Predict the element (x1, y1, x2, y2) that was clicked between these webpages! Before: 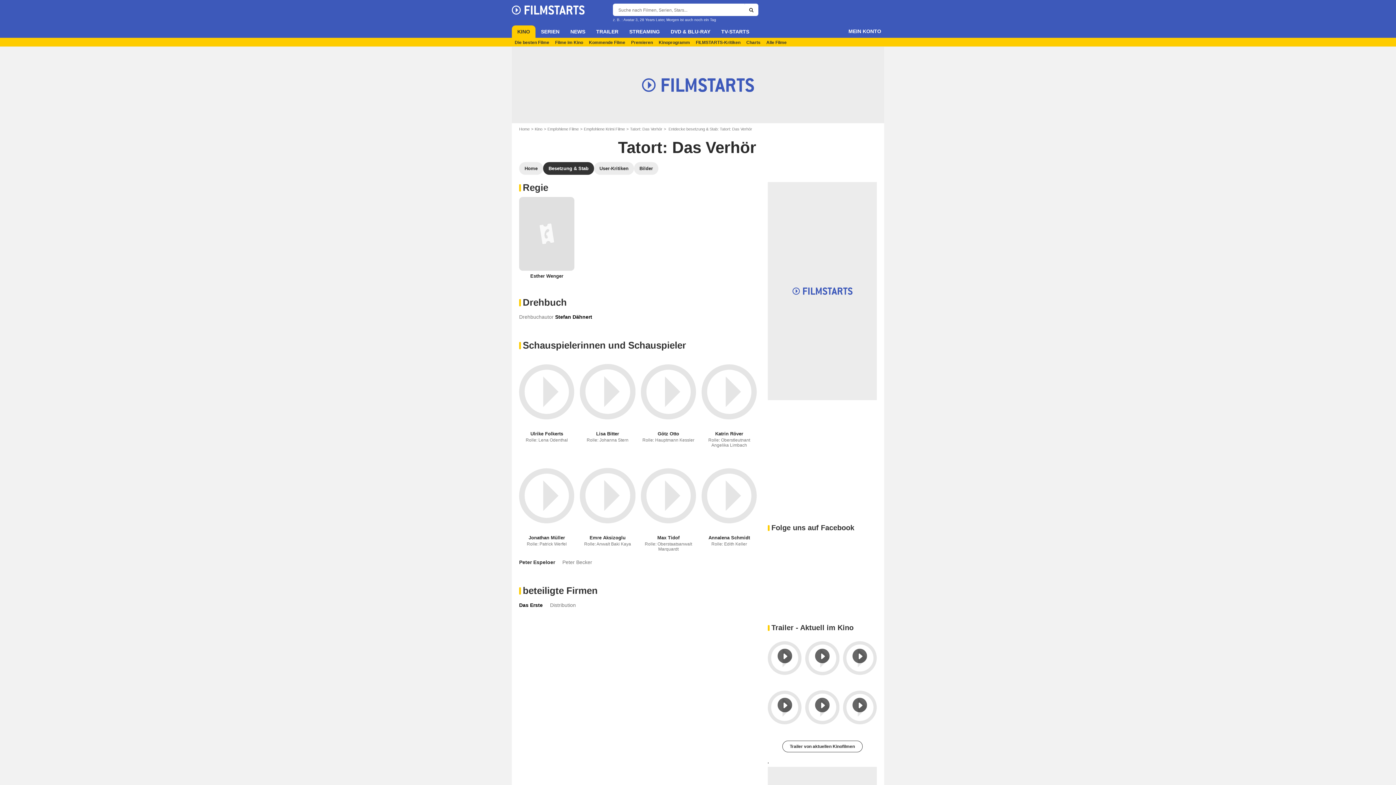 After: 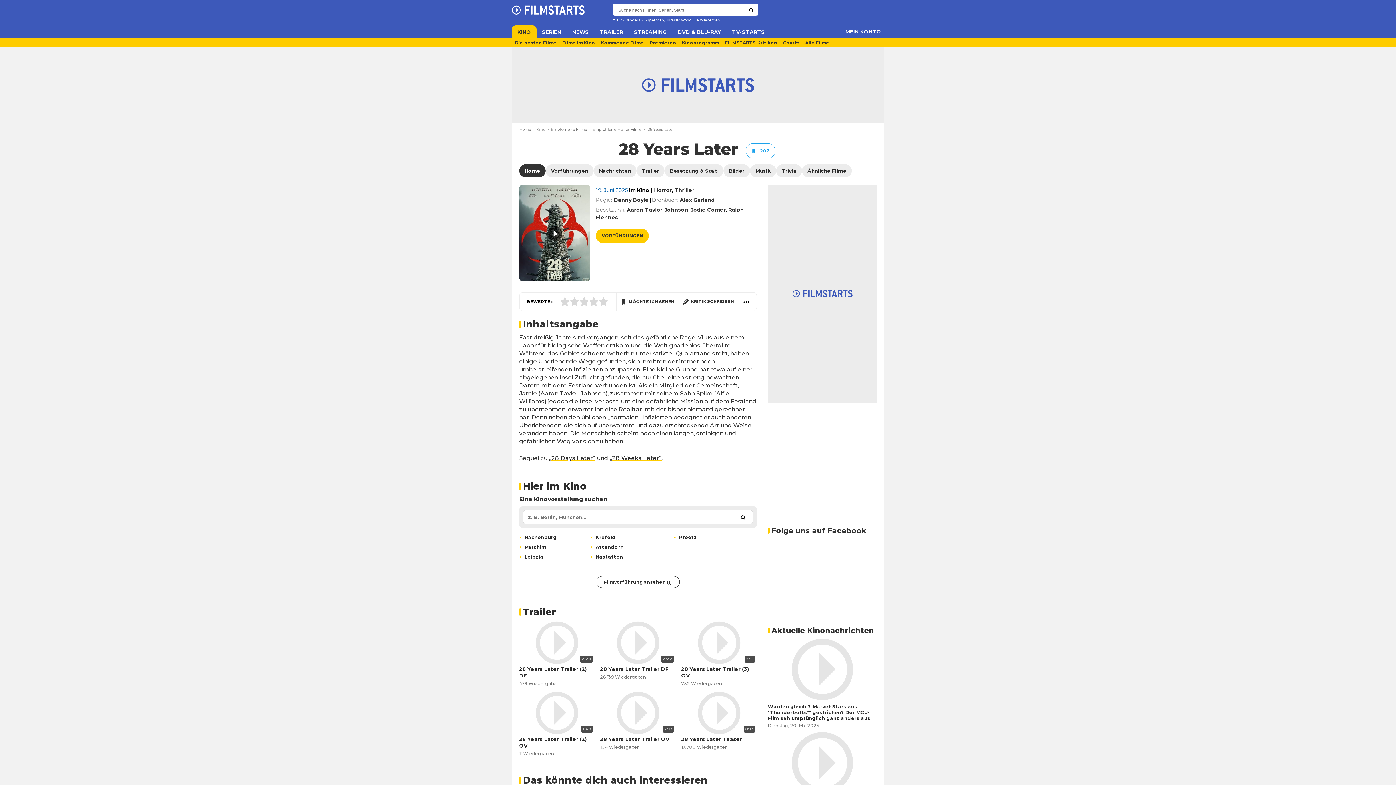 Action: label: 28 Years Later bbox: (640, 17, 664, 21)